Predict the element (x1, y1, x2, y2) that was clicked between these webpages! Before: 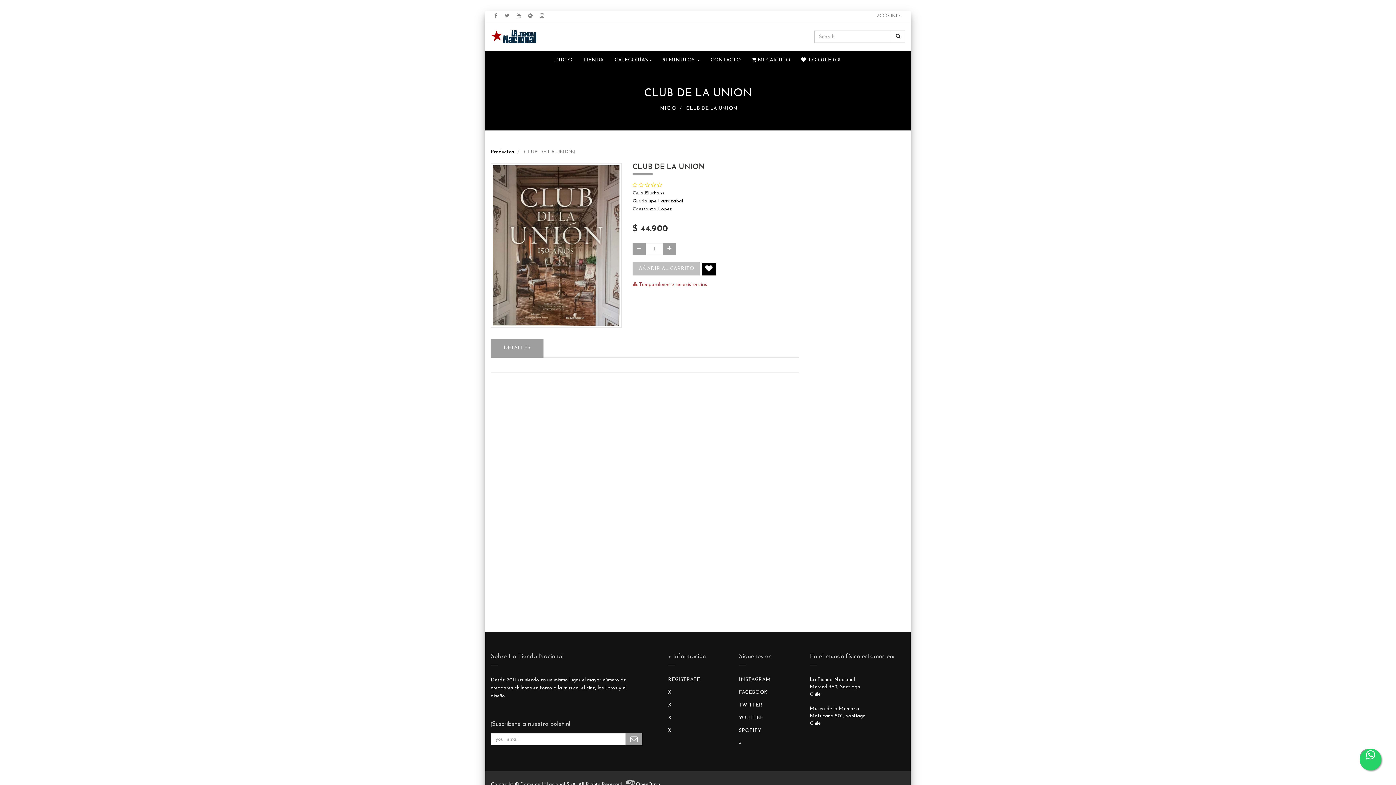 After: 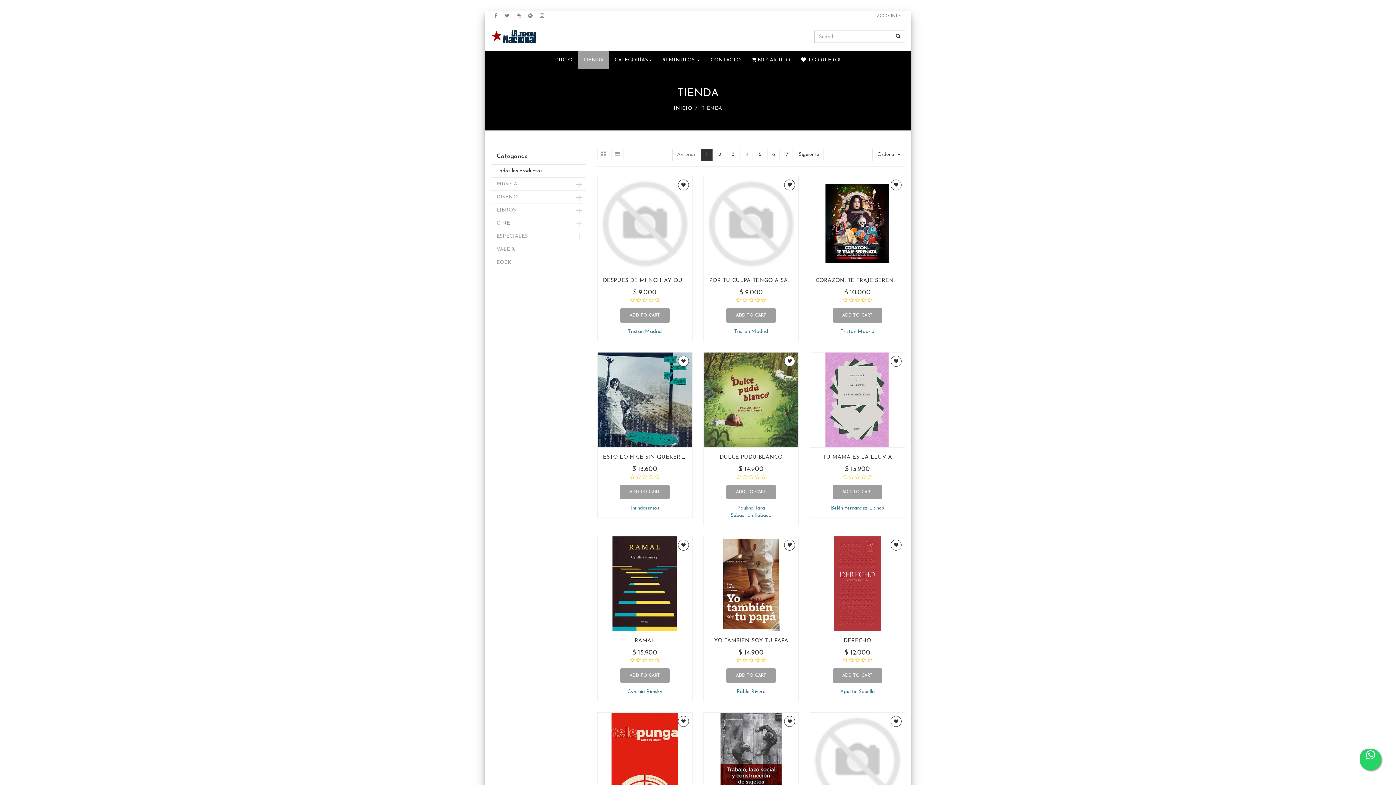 Action: bbox: (578, 51, 609, 69) label: TIENDA